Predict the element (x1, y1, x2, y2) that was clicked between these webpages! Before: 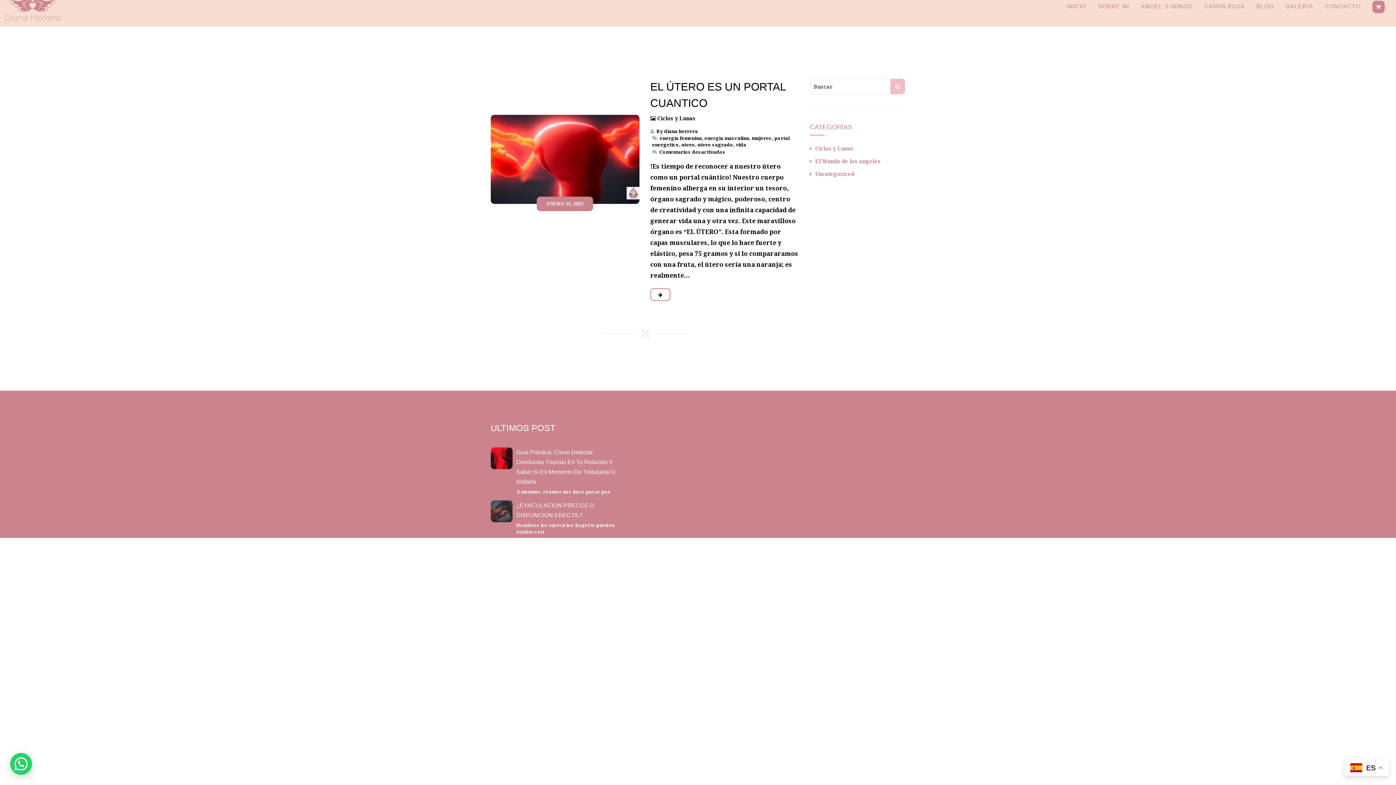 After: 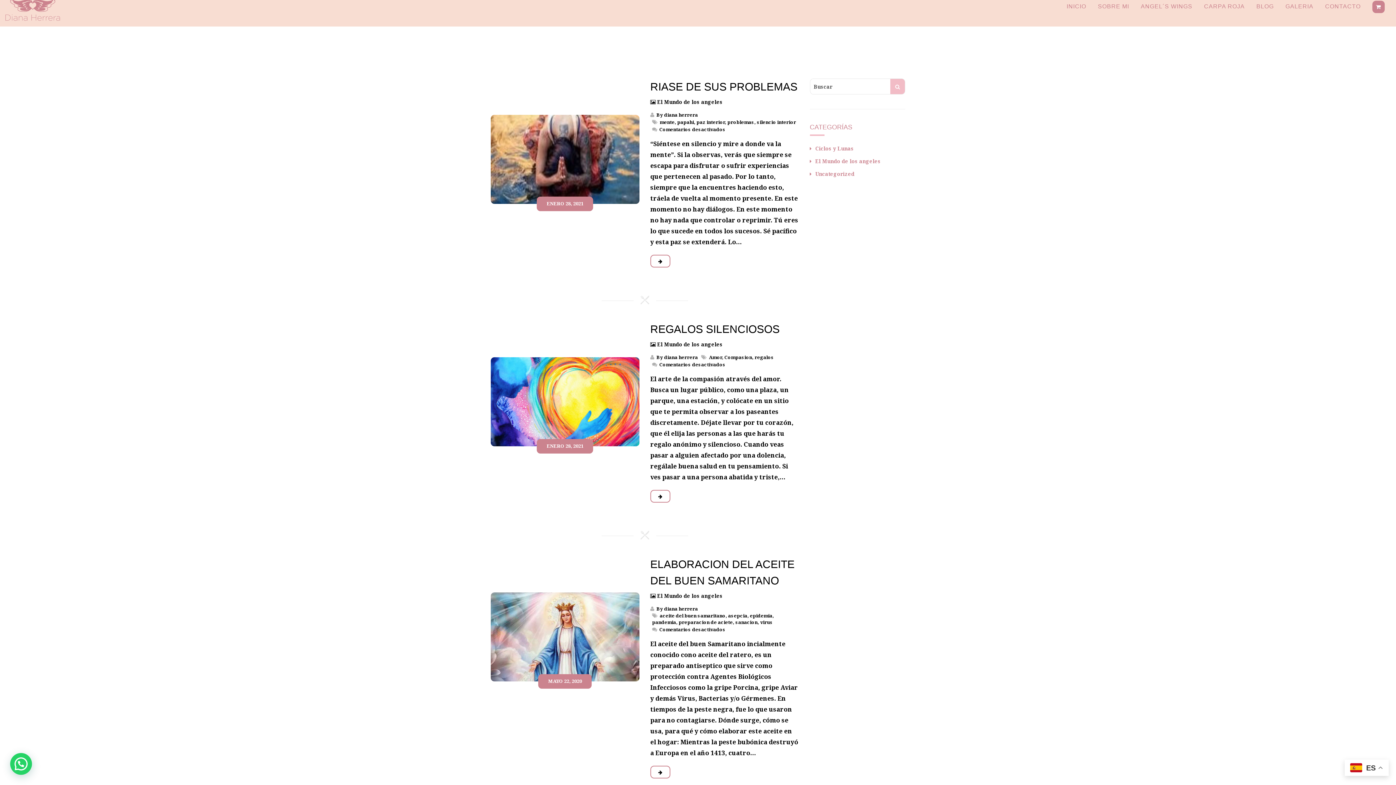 Action: label: El Mundo de los angeles bbox: (810, 157, 880, 164)